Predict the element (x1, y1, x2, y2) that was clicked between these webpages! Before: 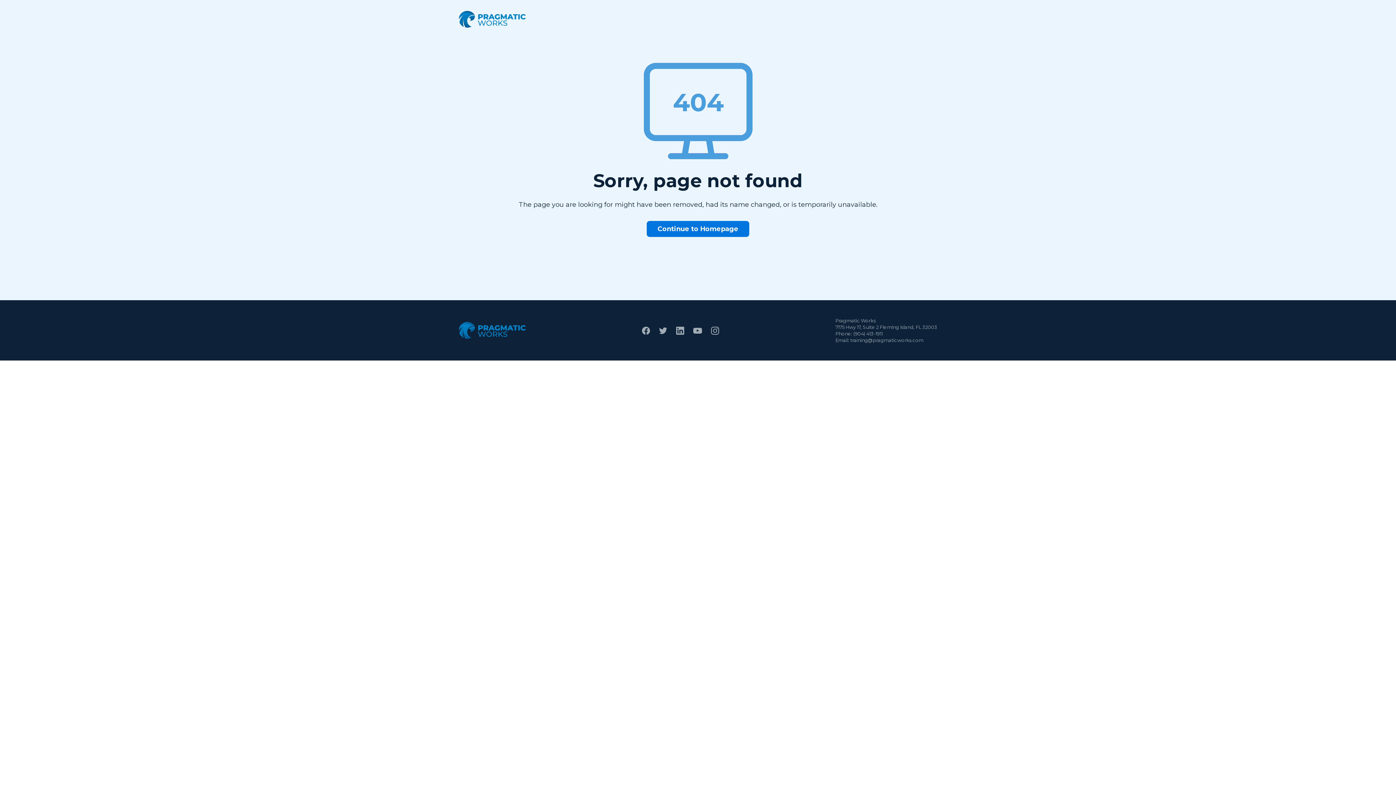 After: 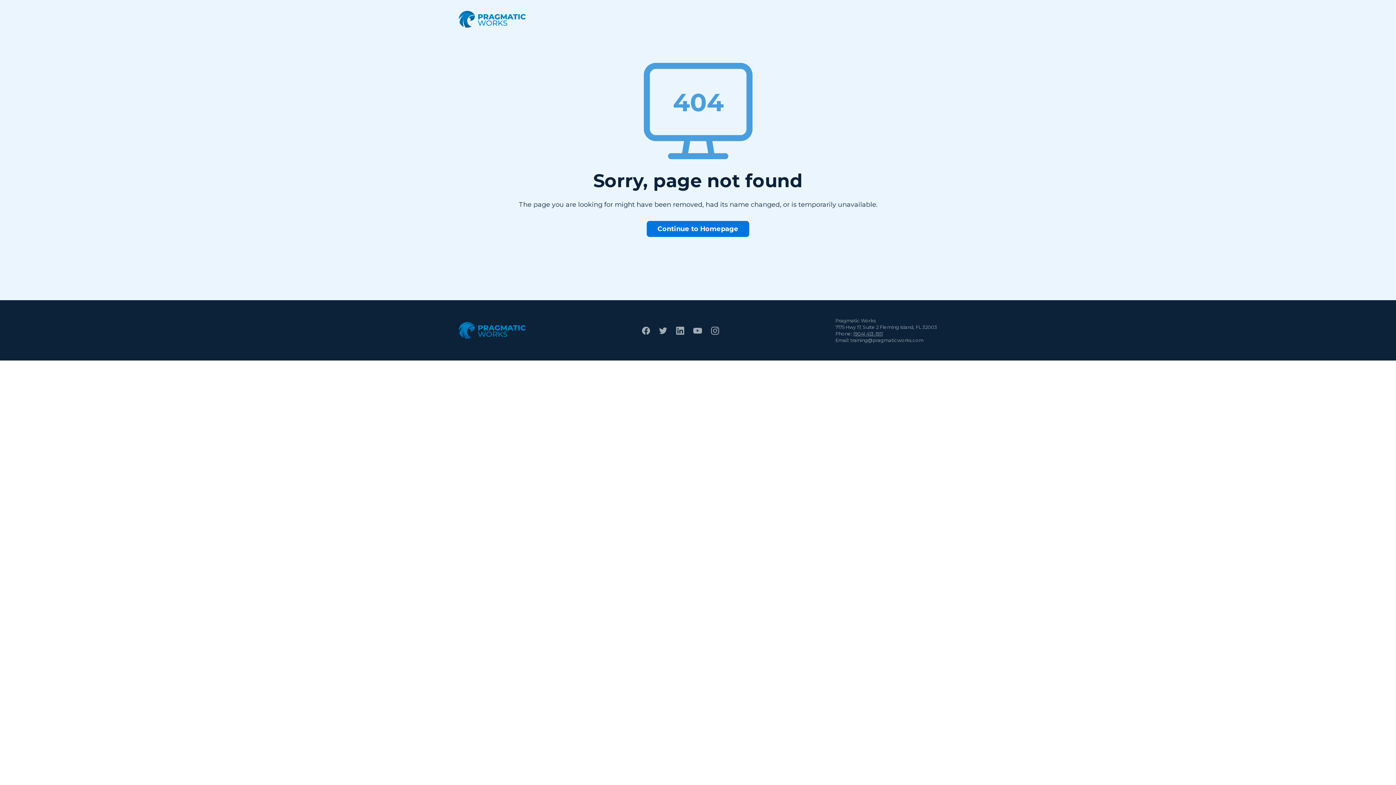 Action: bbox: (853, 330, 882, 336) label: (904) 413-1911